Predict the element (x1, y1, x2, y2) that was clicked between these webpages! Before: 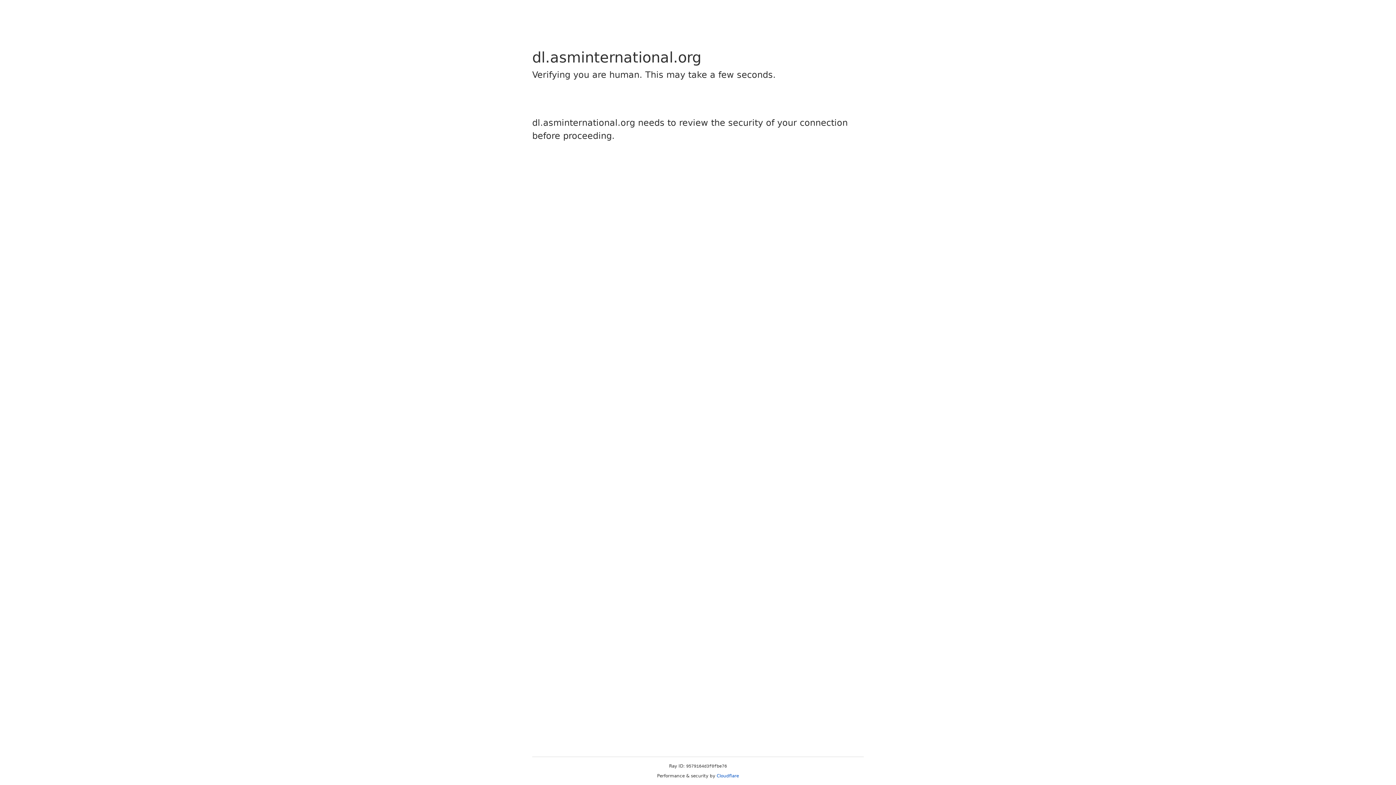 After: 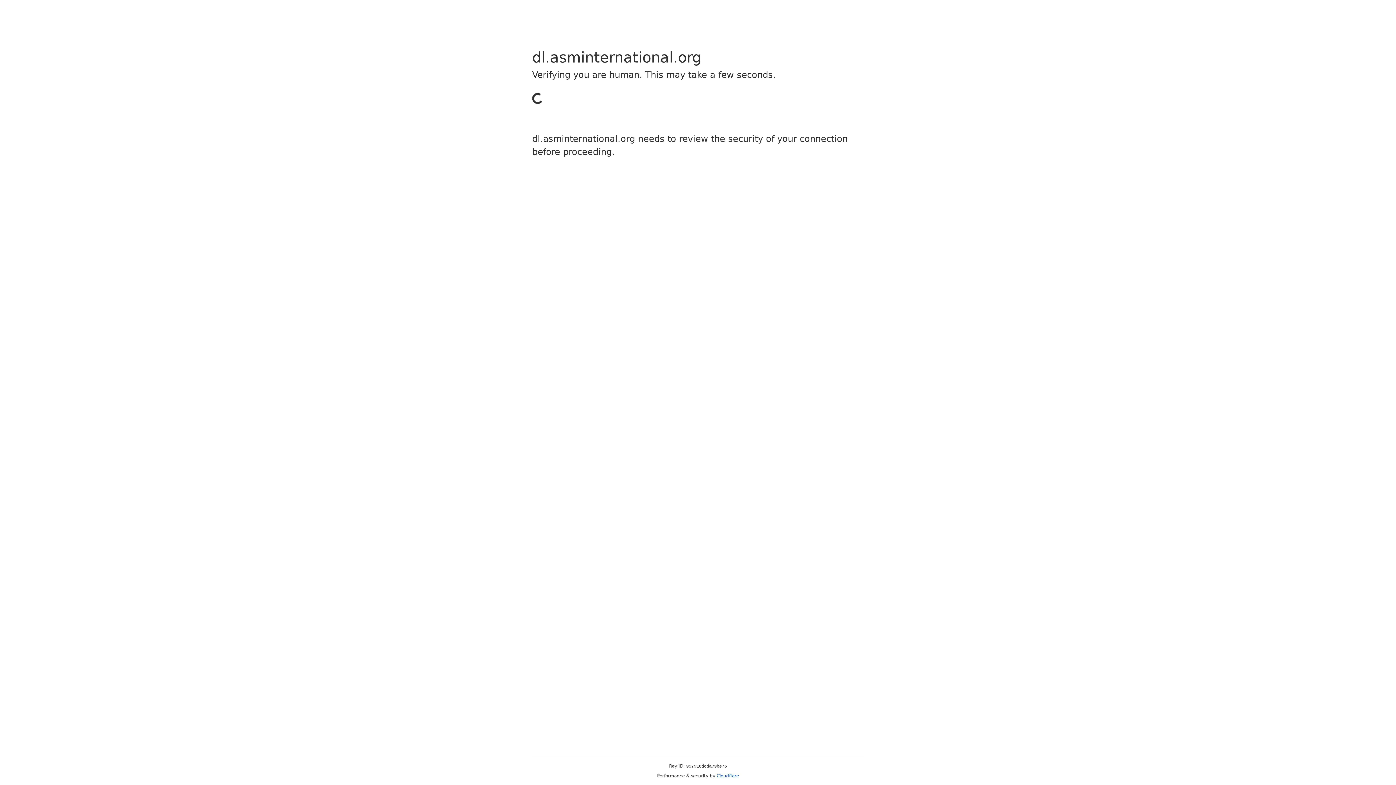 Action: bbox: (716, 773, 739, 778) label: Cloudflare